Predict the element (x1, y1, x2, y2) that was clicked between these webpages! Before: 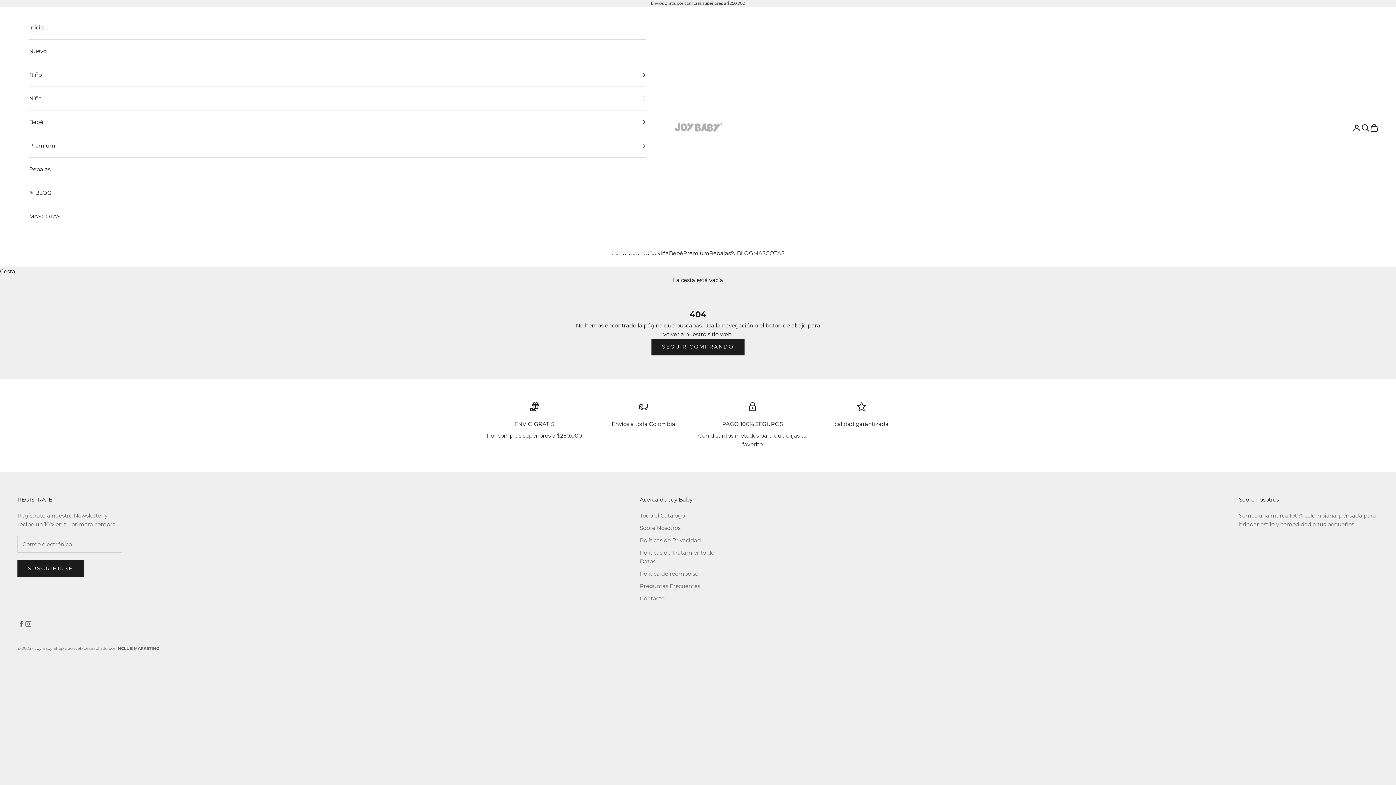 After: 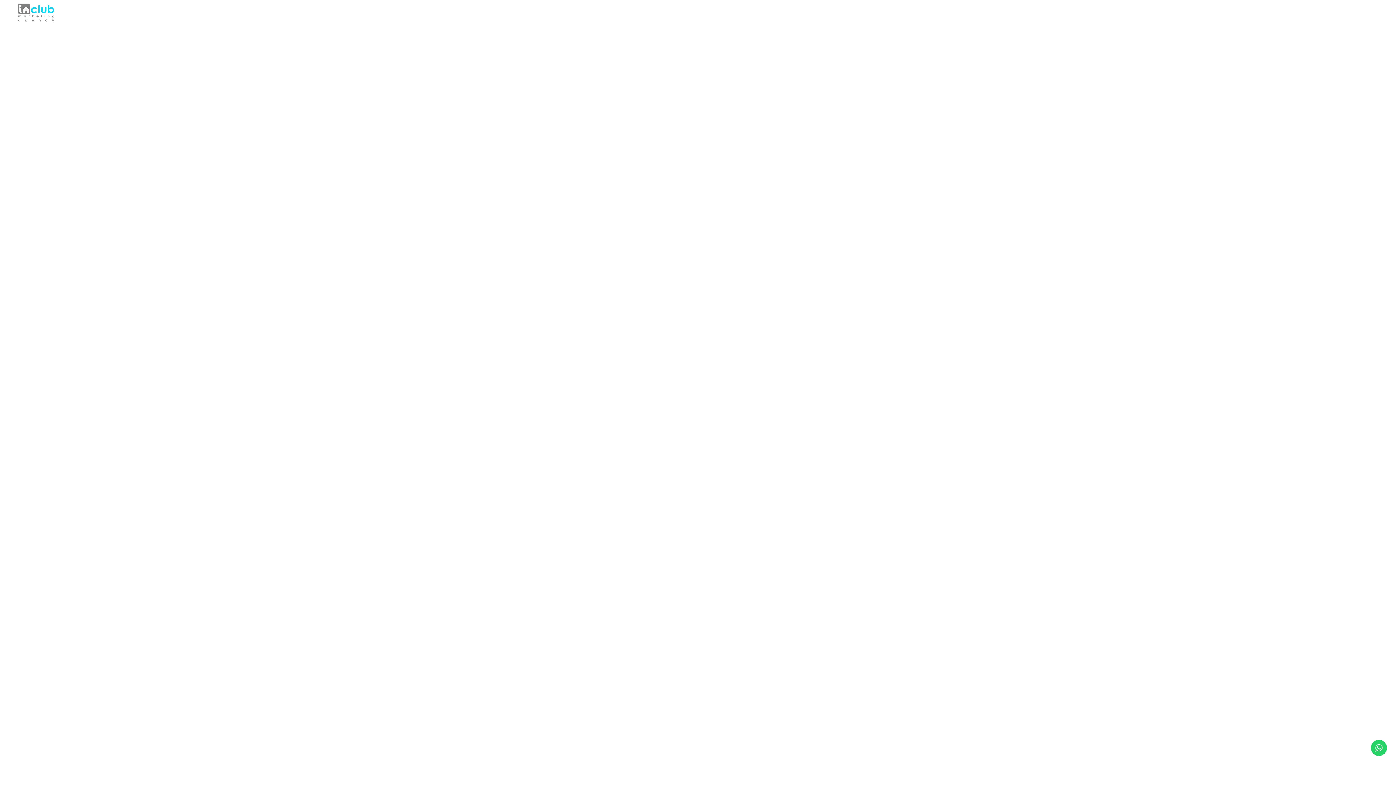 Action: label: INCLUB MARKETING bbox: (116, 646, 159, 651)